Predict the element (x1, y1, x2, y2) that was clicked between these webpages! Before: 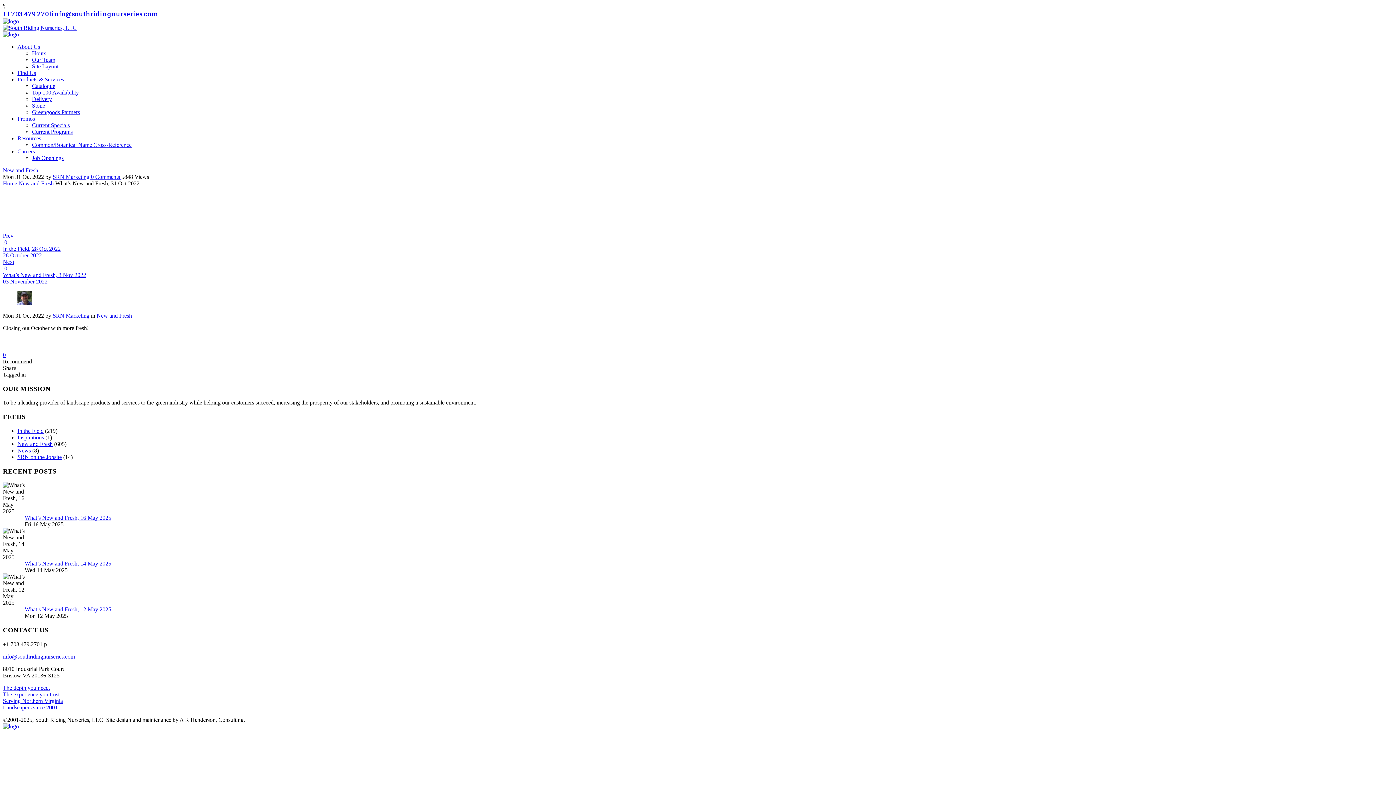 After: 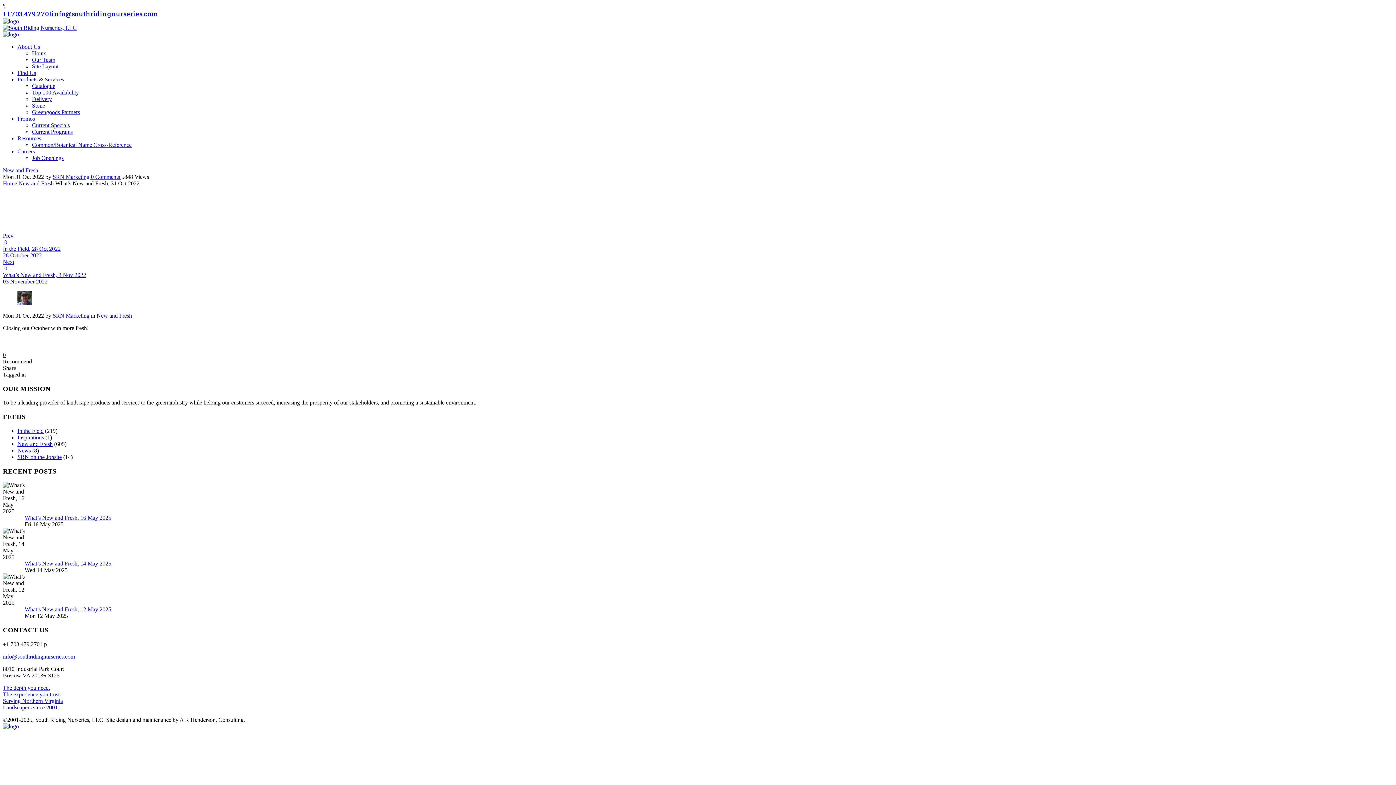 Action: label: info@southridingnurseries.com bbox: (2, 653, 74, 659)